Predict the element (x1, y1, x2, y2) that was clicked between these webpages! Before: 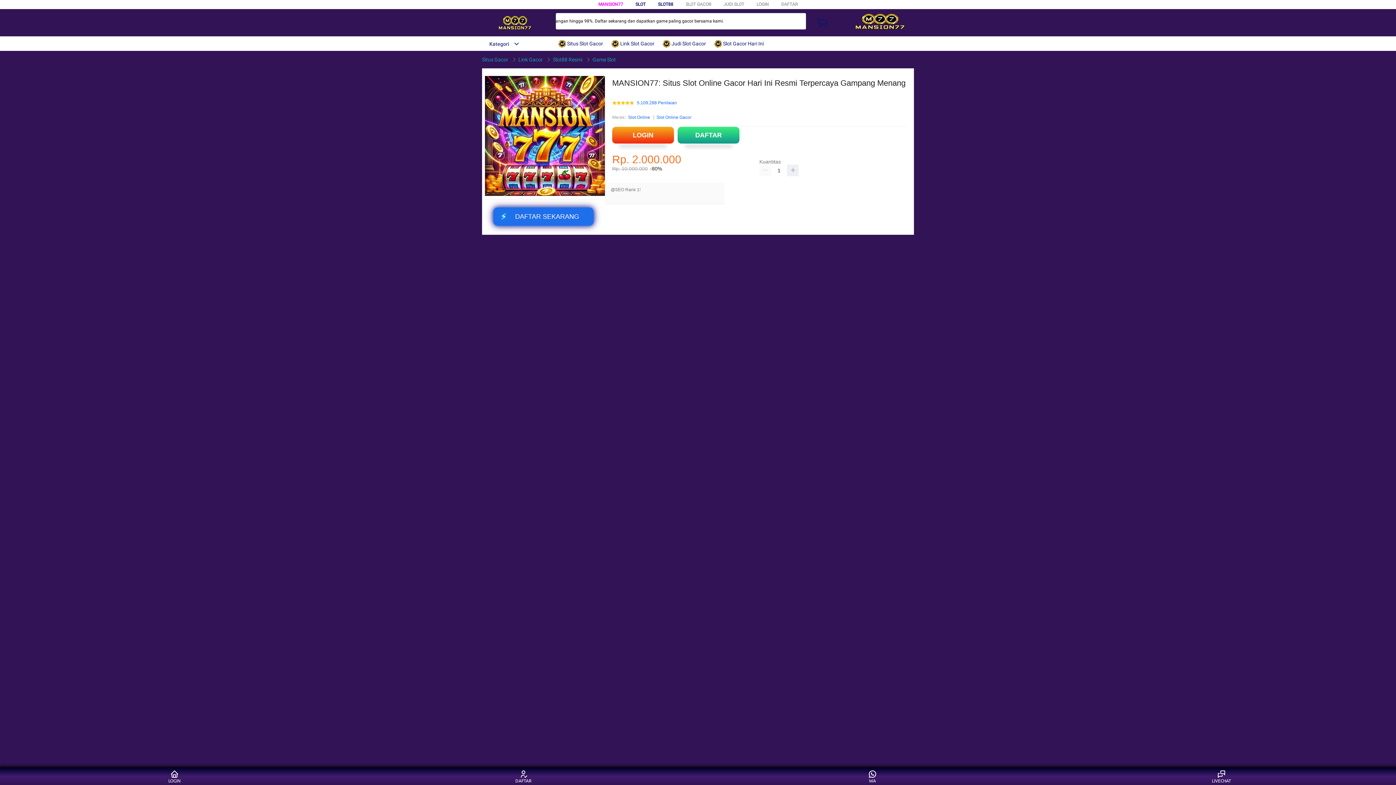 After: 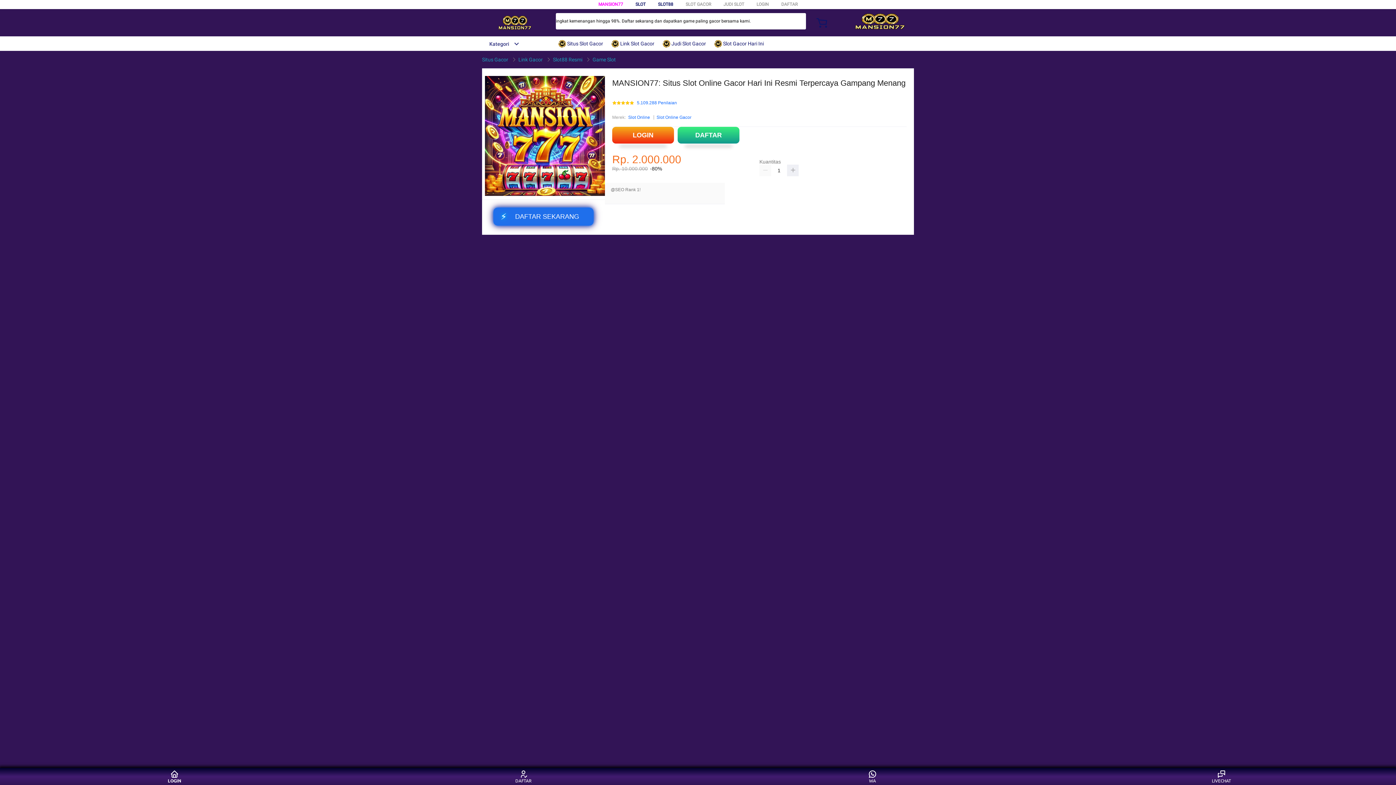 Action: bbox: (160, 770, 188, 783) label: LOGIN